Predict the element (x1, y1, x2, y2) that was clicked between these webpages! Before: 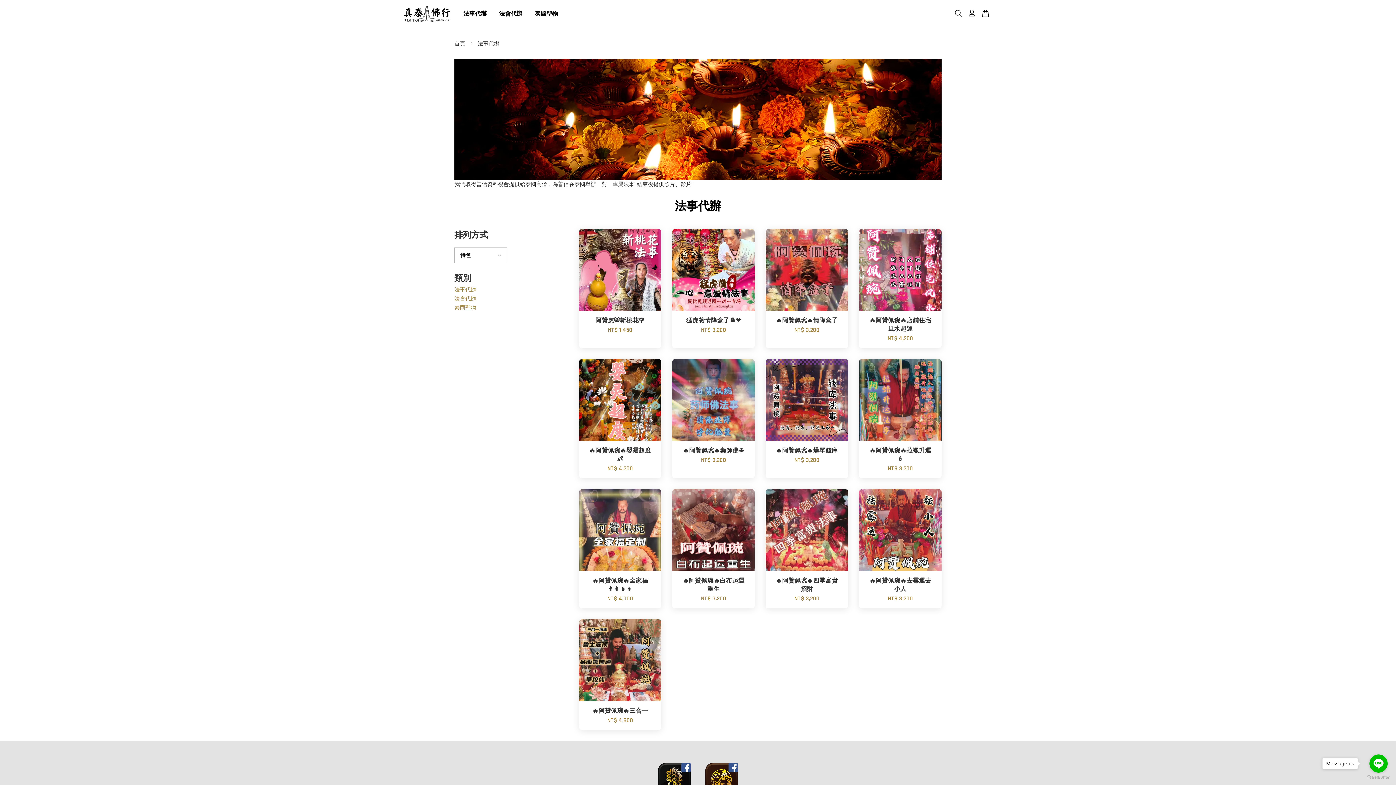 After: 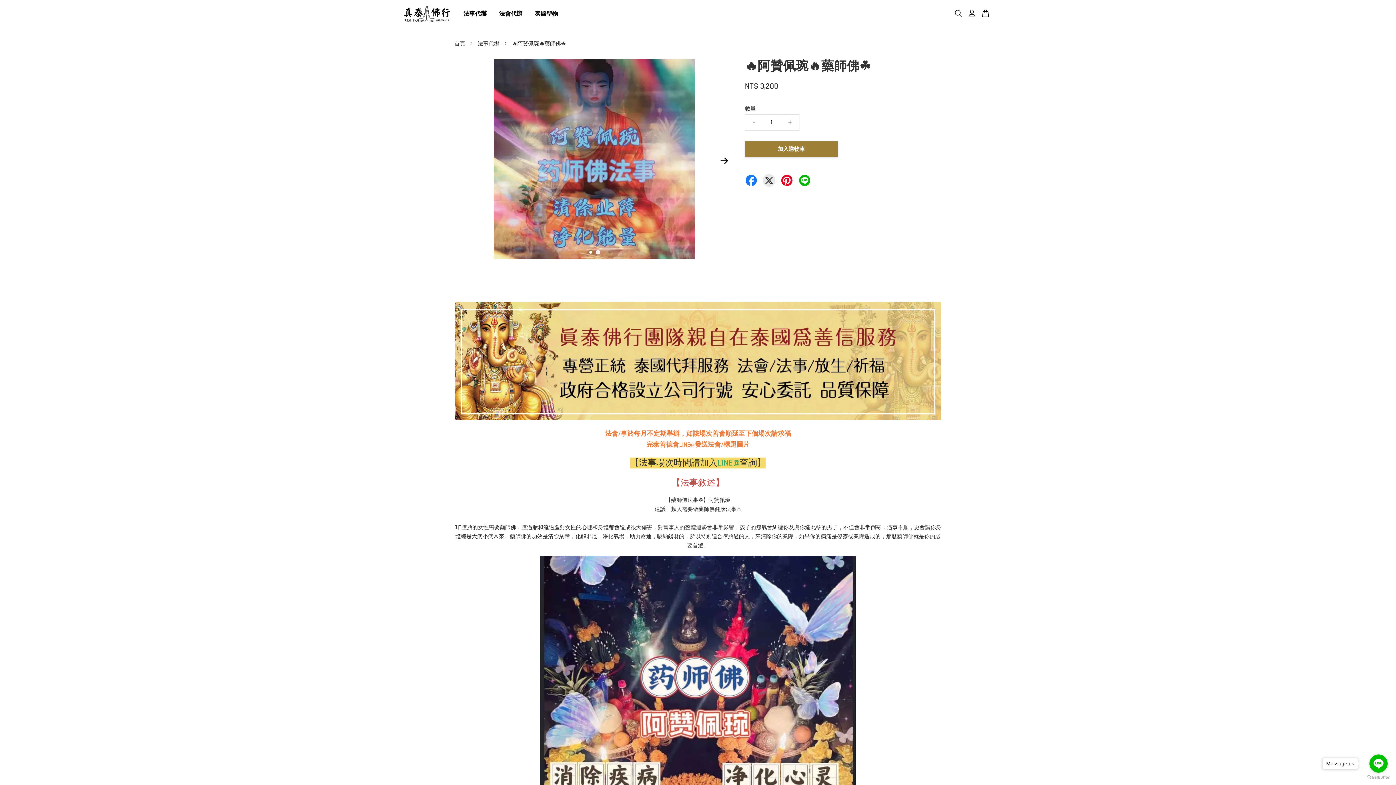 Action: bbox: (672, 441, 755, 478) label: 🔥阿贊佩琬🔥藥師佛☘️

NT$ 3,200